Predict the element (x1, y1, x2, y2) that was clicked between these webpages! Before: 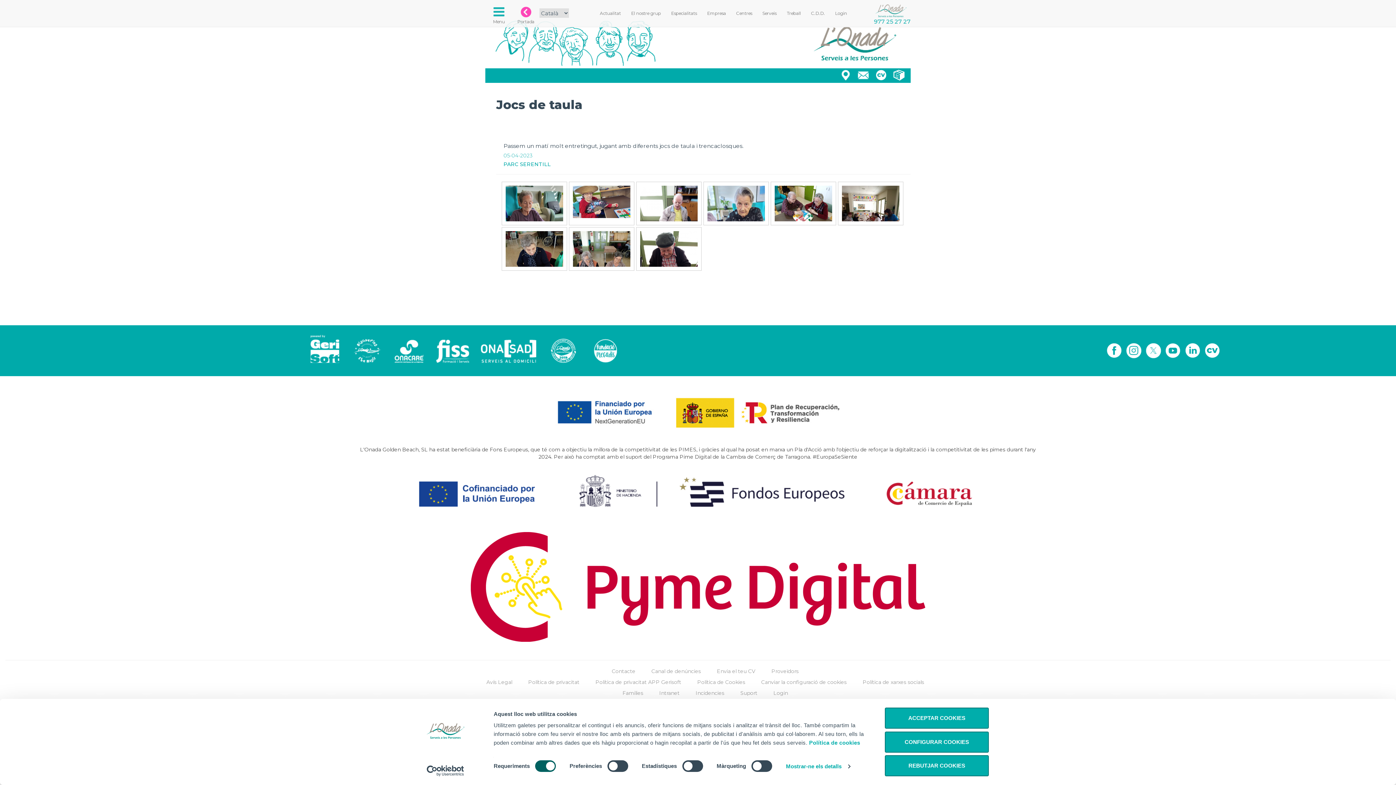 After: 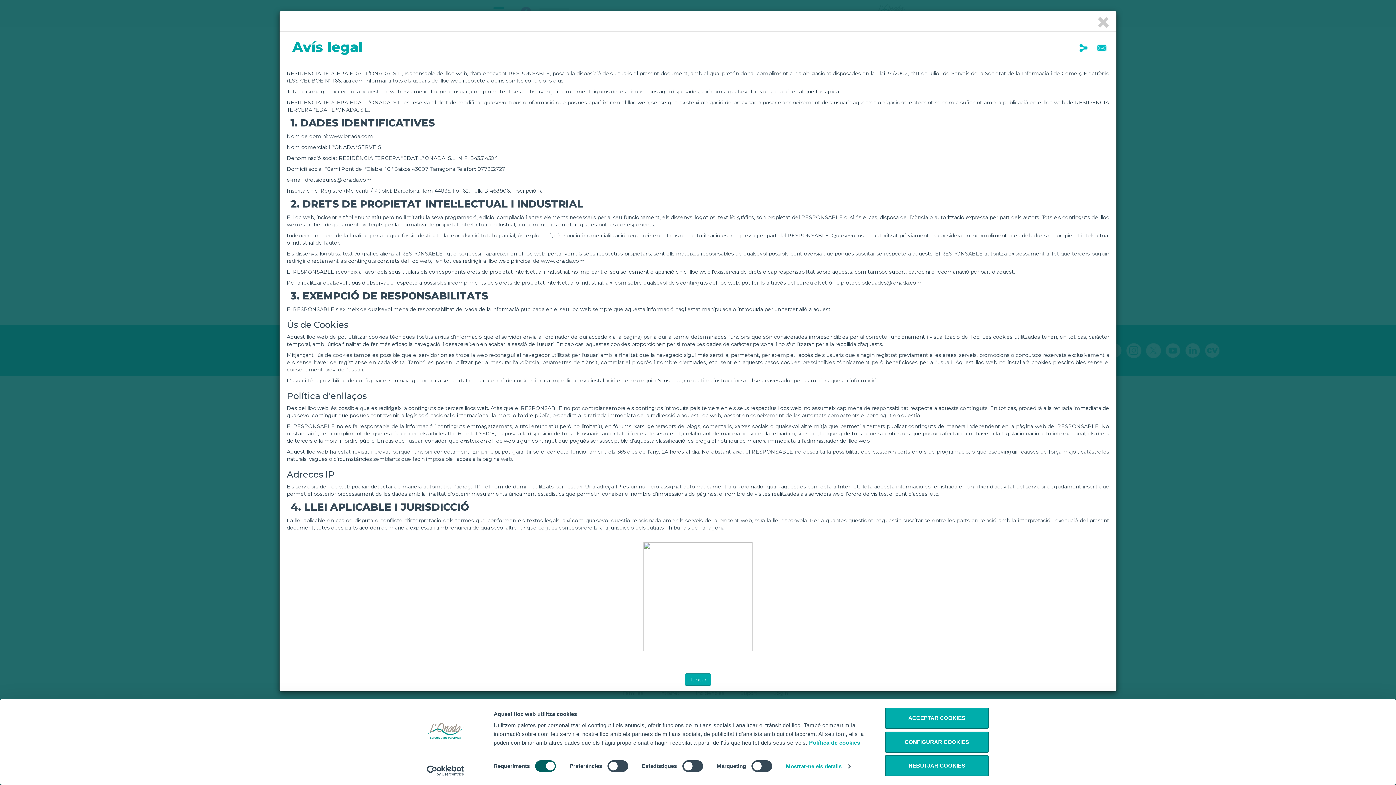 Action: bbox: (486, 679, 512, 685) label: Avís Legal